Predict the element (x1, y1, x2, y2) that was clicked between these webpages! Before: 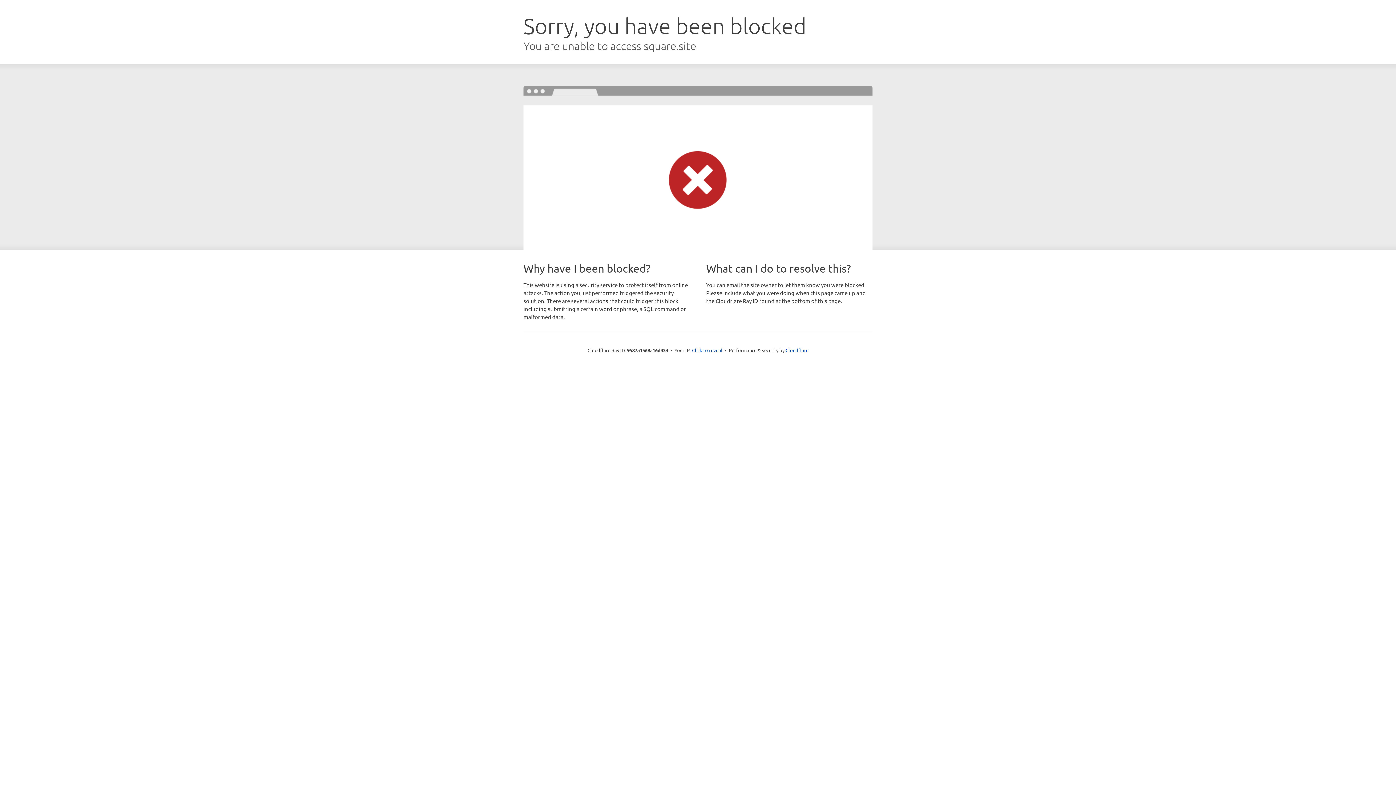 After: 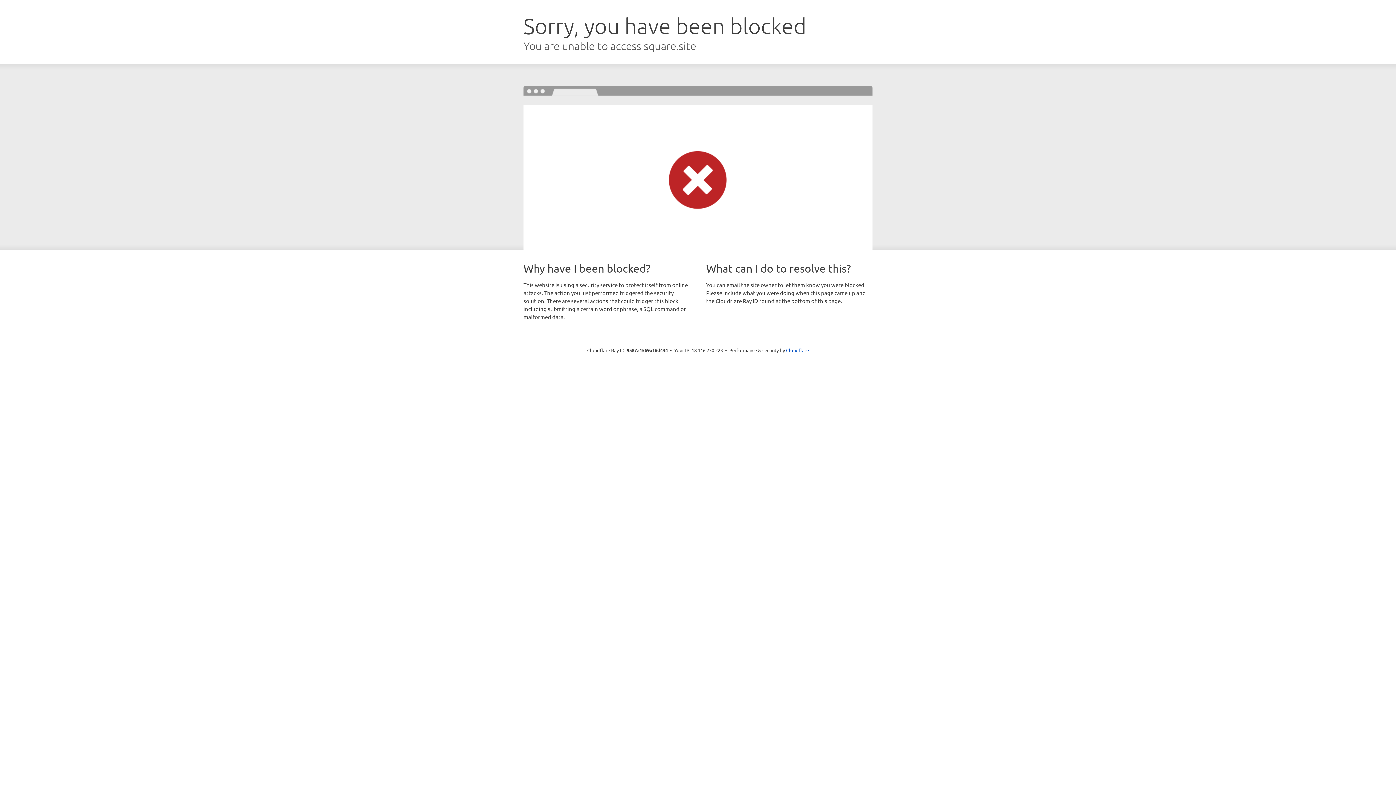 Action: label: Click to reveal bbox: (692, 346, 722, 353)